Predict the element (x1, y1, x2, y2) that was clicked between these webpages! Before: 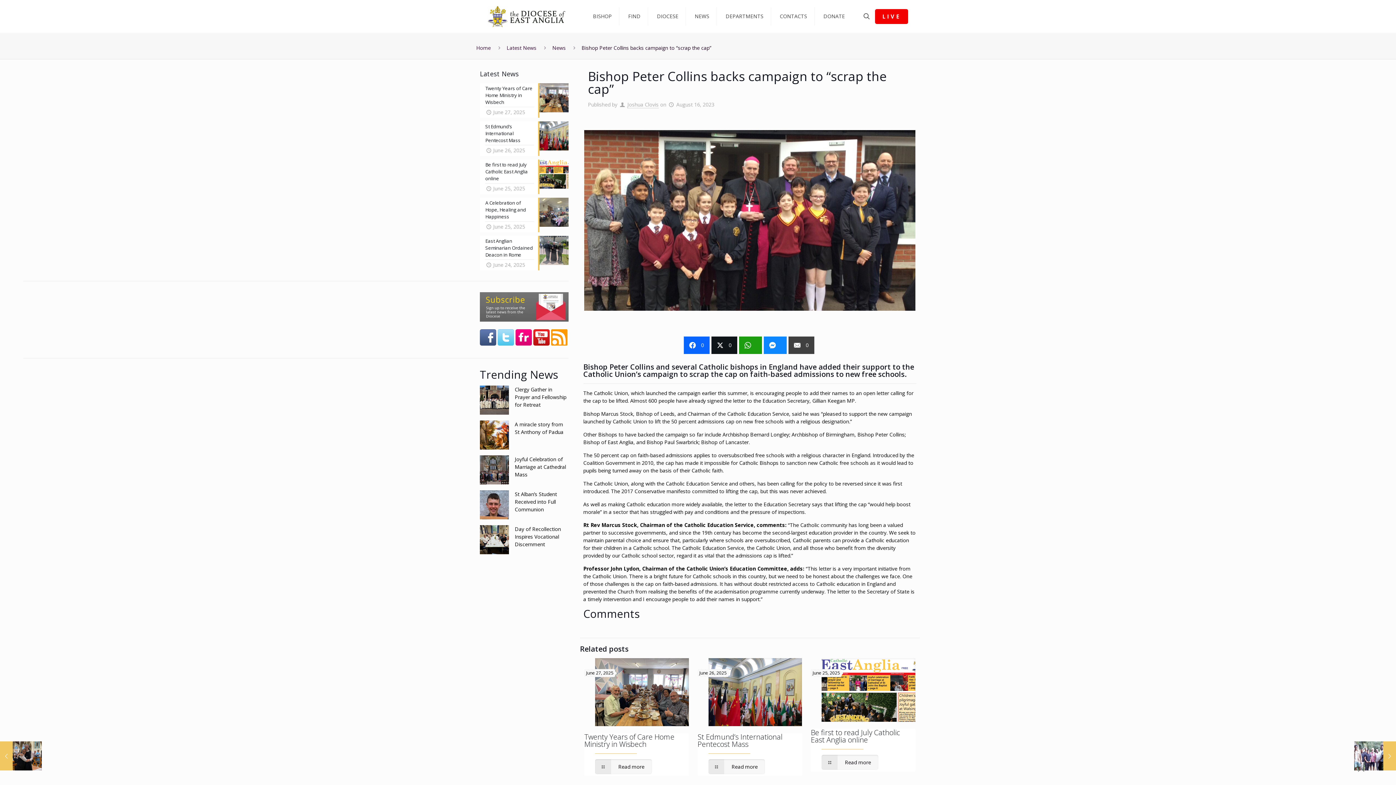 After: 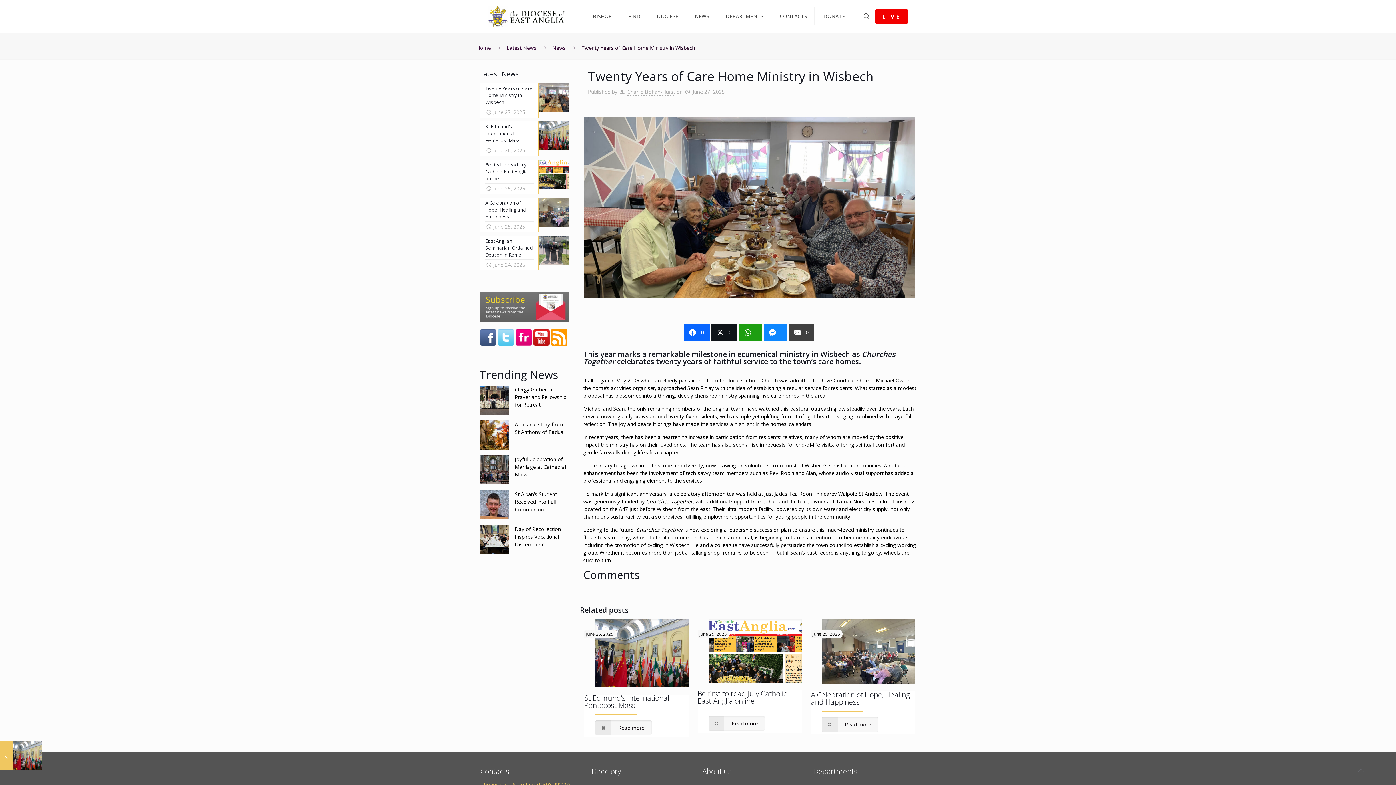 Action: label: Twenty Years of Care Home Ministry in Wisbech
June 27, 2025 bbox: (480, 83, 568, 117)